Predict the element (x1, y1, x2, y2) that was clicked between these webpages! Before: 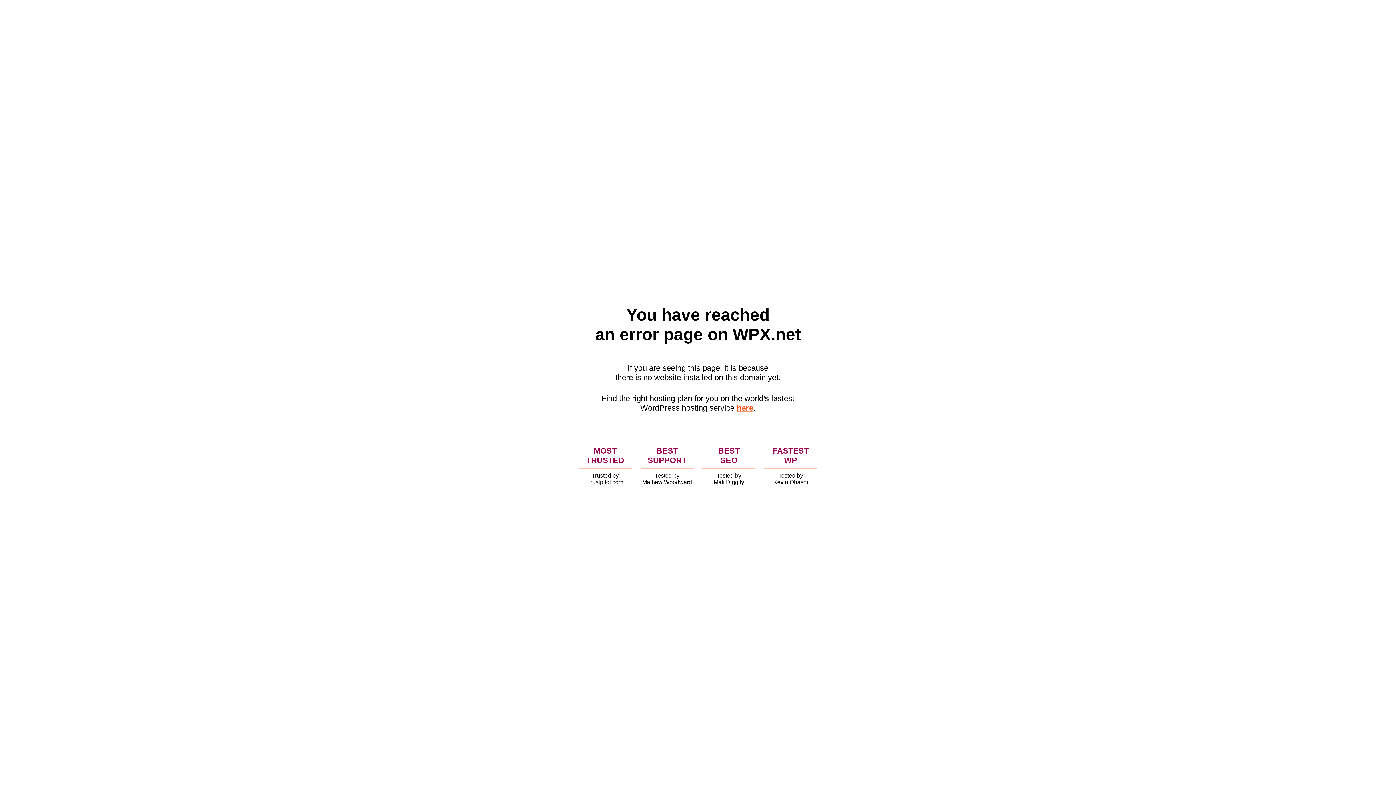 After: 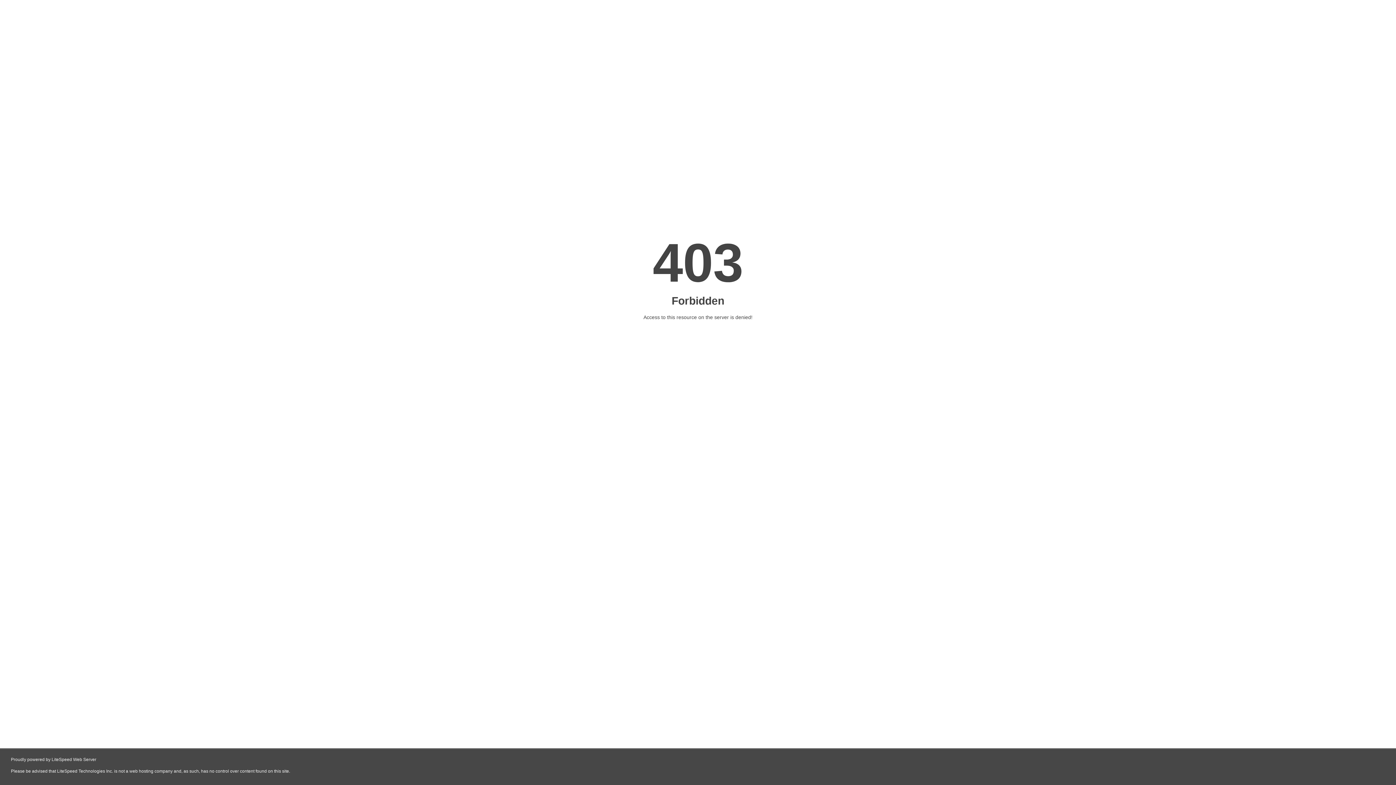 Action: label: here bbox: (736, 403, 753, 412)